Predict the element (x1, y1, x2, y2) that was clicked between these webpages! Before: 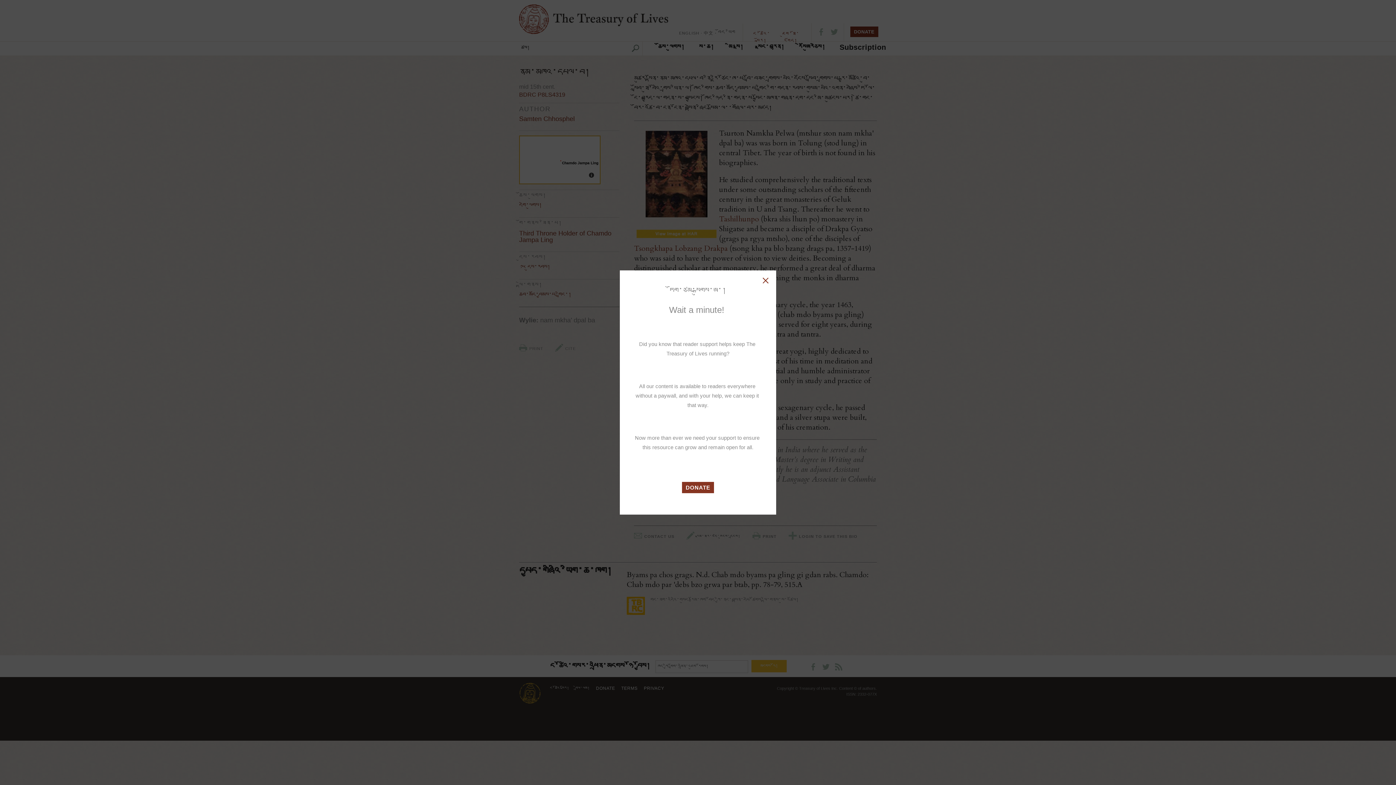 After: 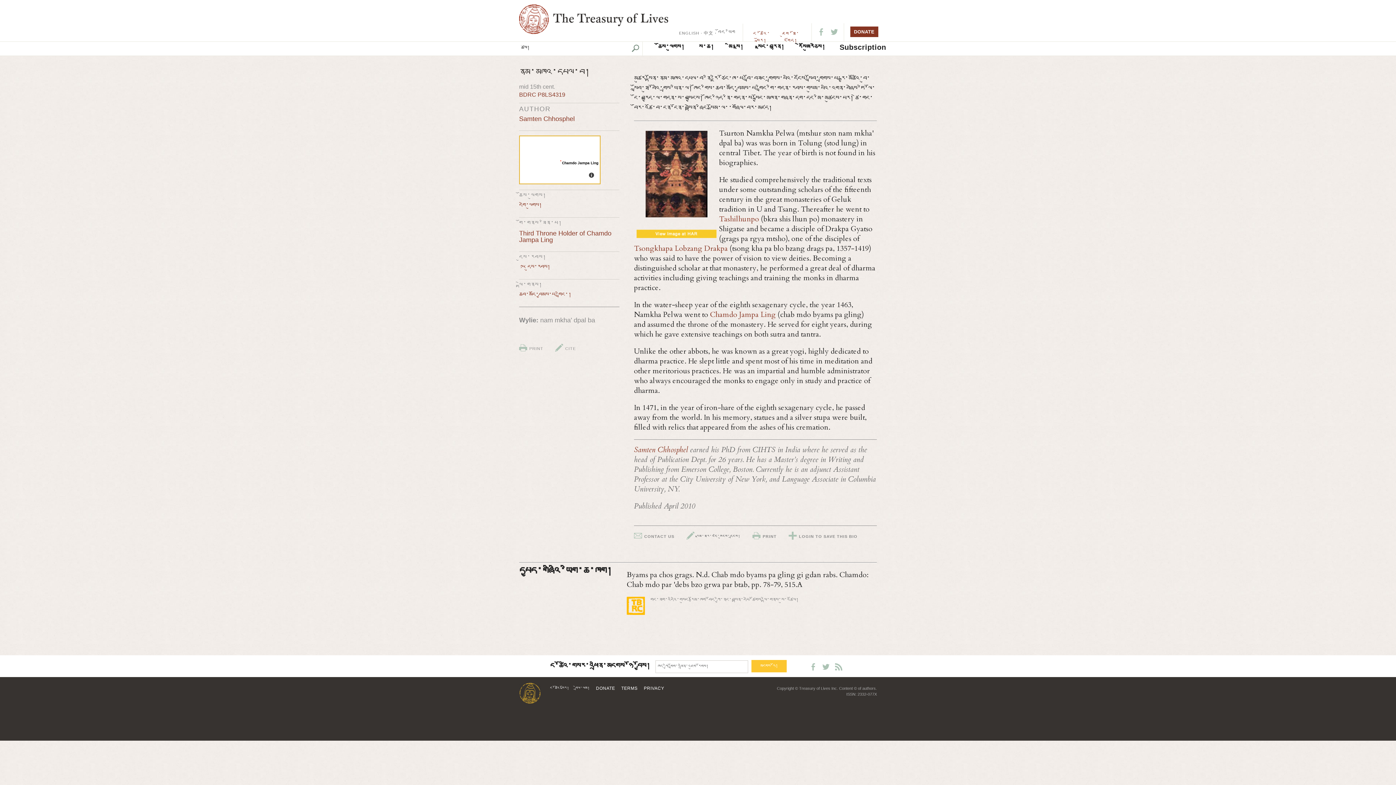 Action: bbox: (762, 277, 769, 284)